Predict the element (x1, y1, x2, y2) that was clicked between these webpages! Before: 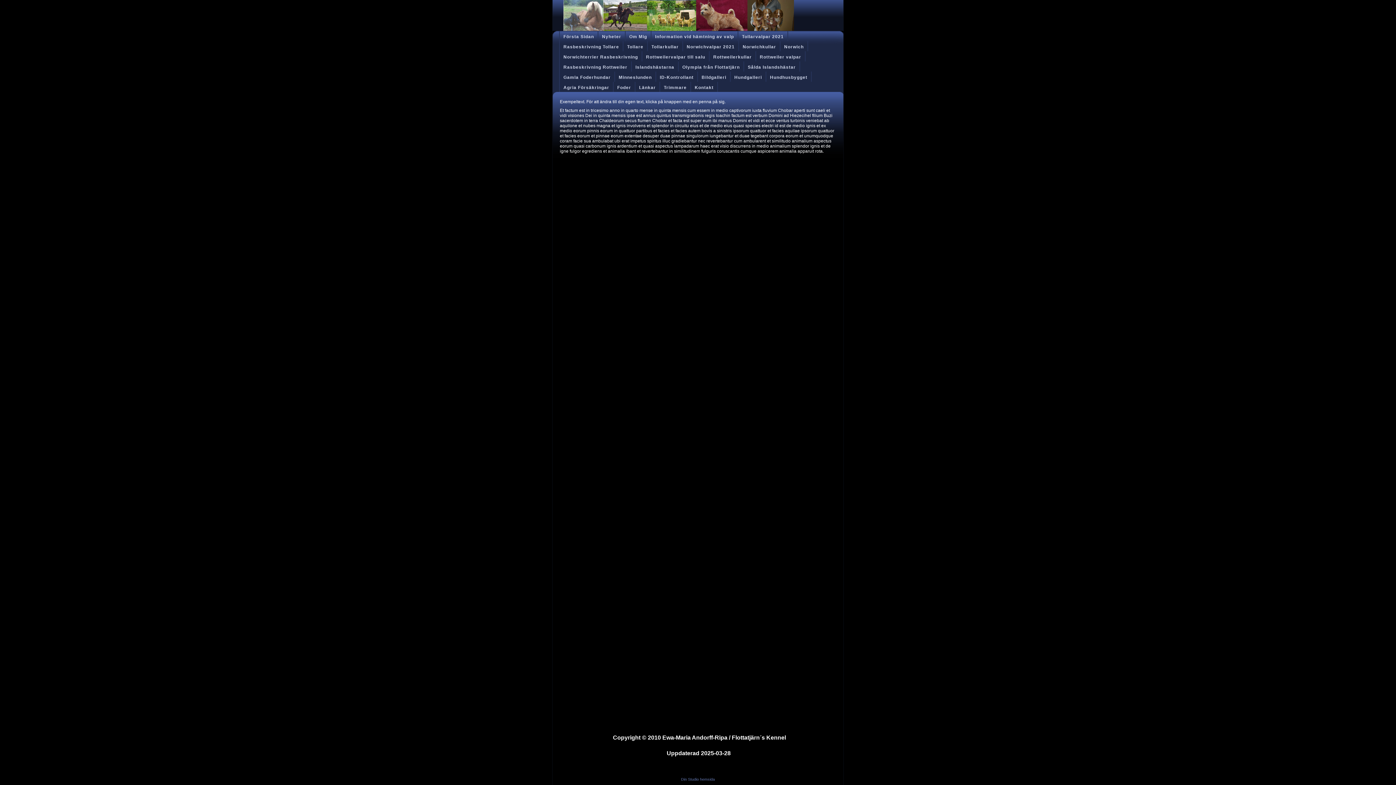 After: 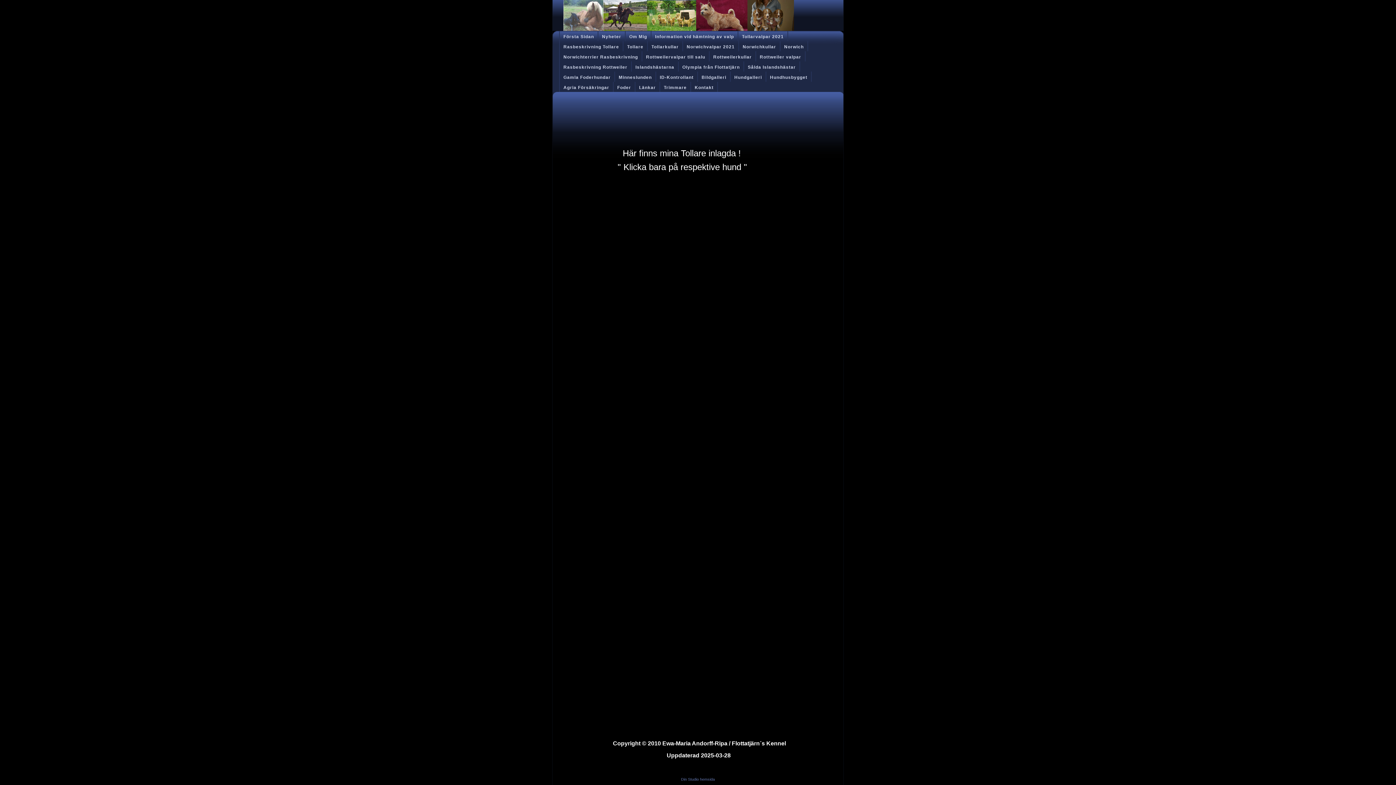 Action: bbox: (622, 41, 648, 51) label: Tollare